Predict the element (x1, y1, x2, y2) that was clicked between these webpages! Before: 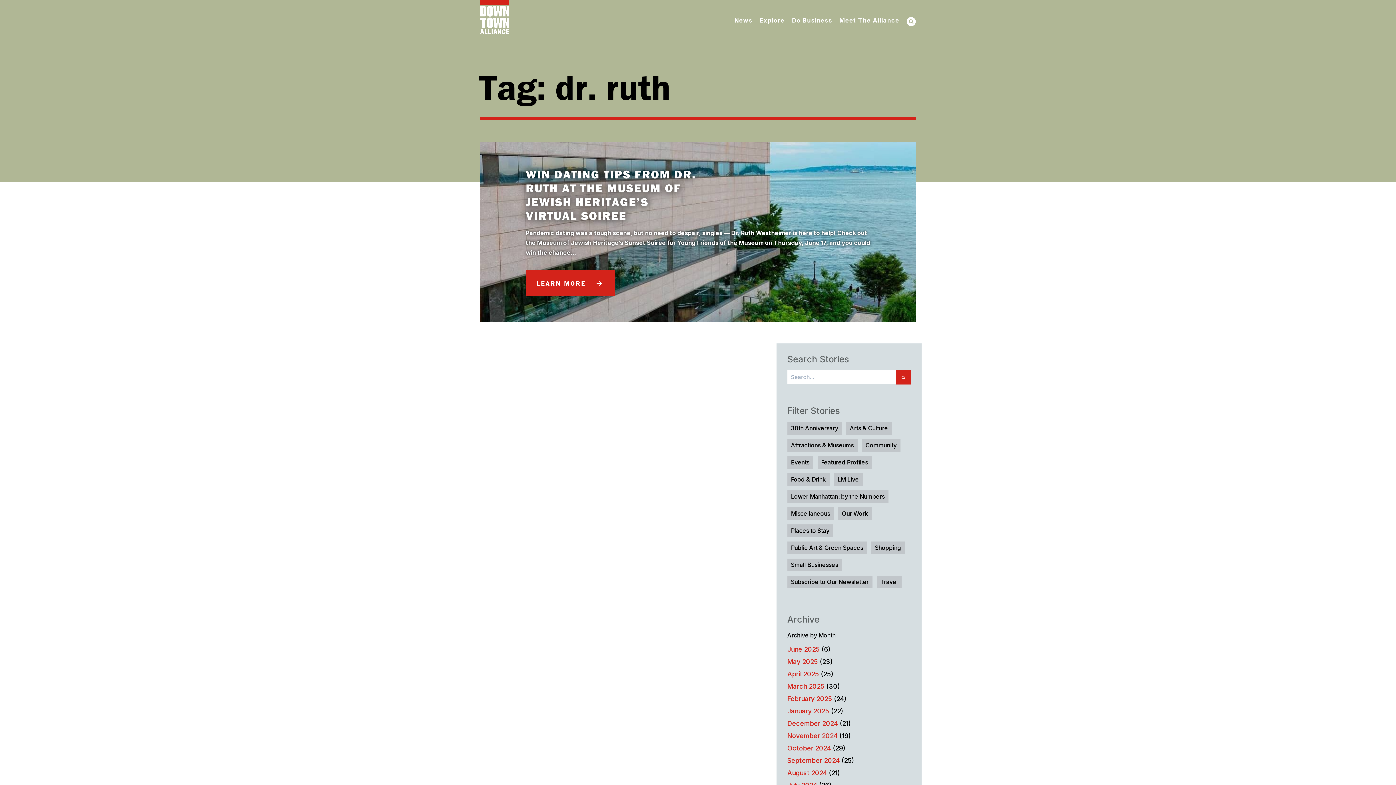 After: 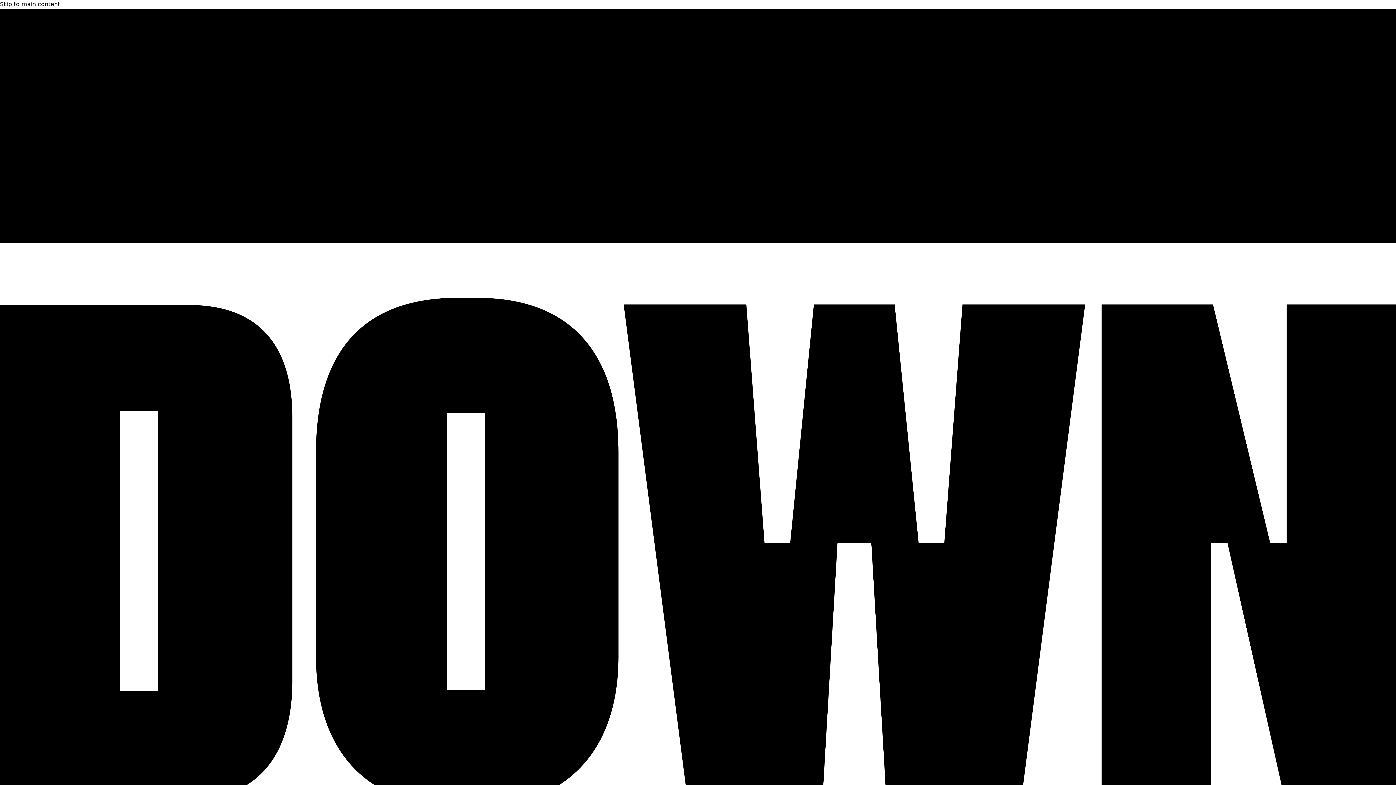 Action: bbox: (787, 769, 827, 777) label: August 2024